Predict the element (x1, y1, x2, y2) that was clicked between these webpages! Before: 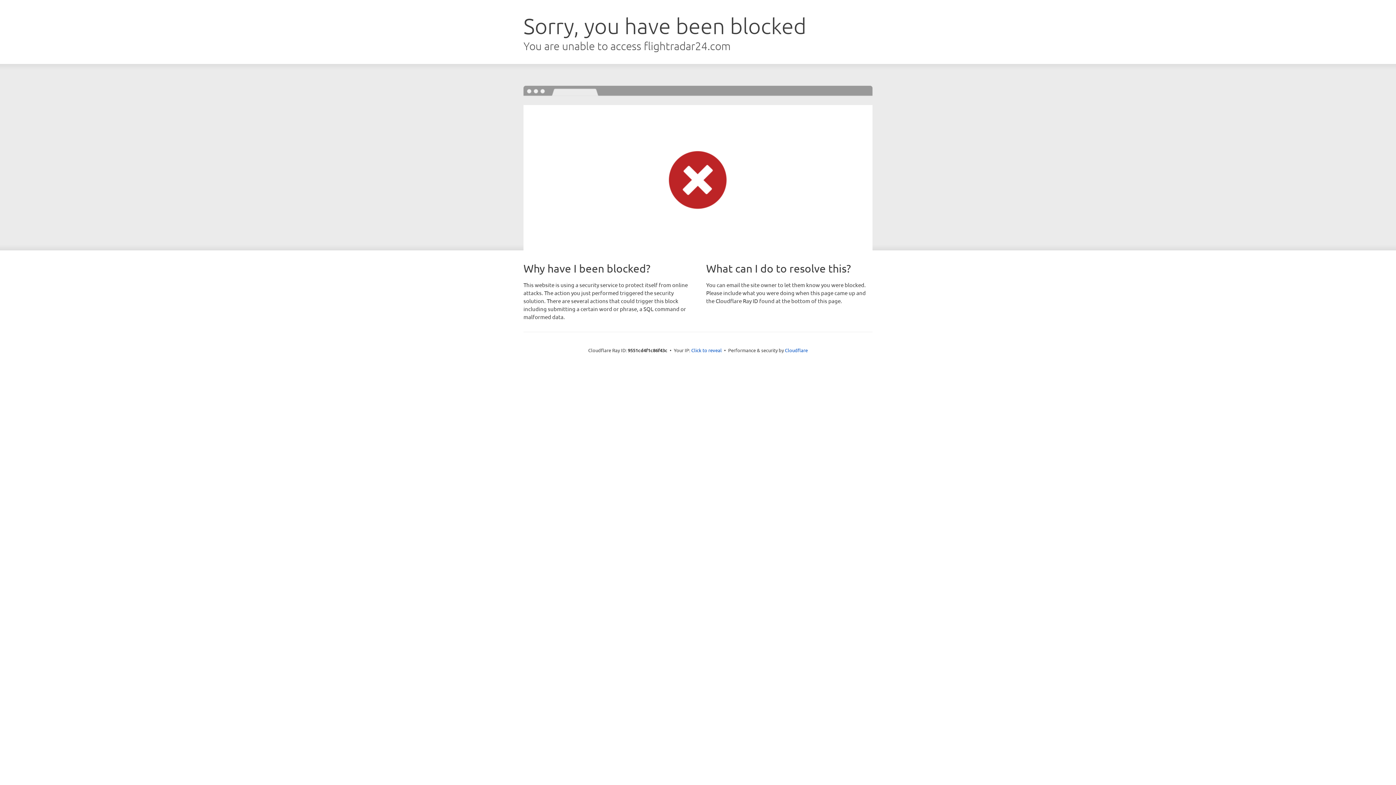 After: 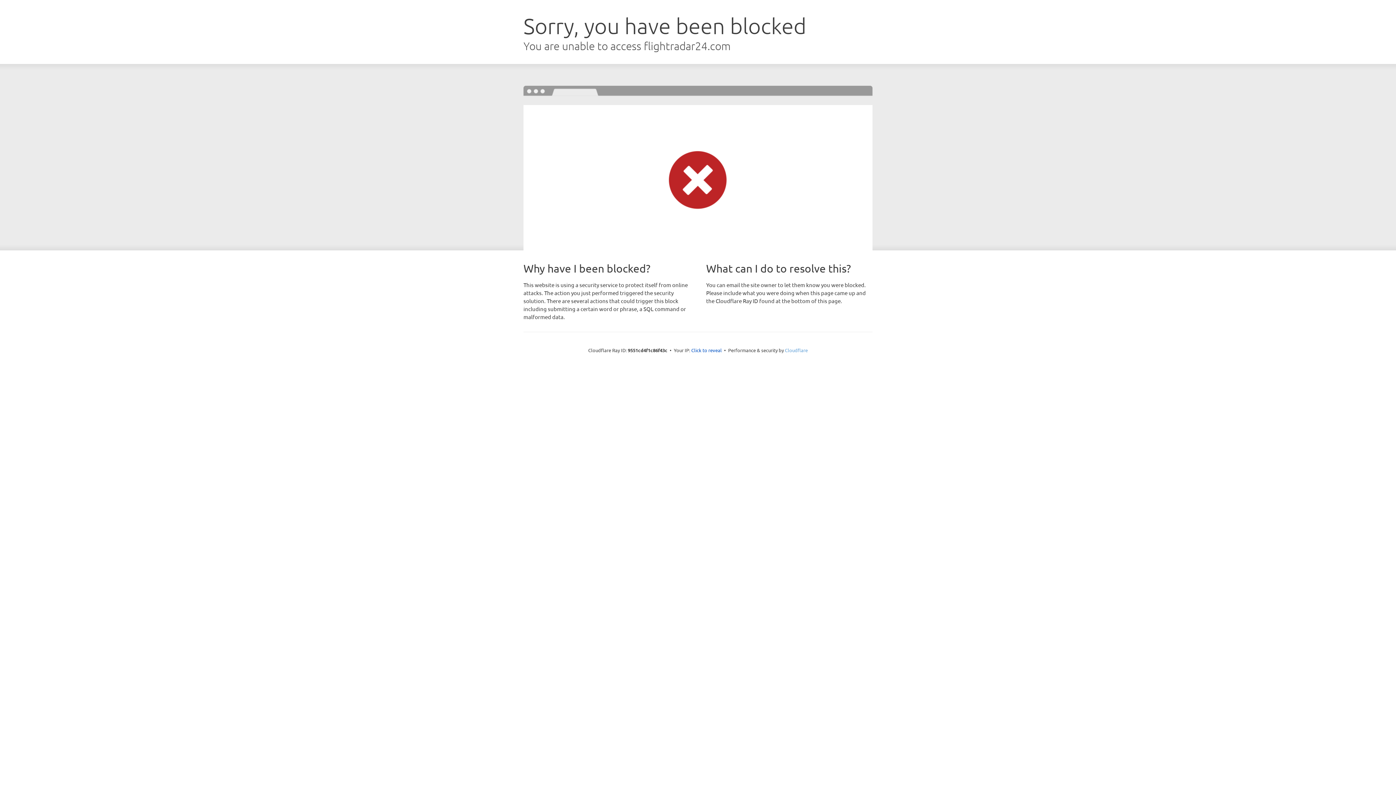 Action: bbox: (785, 347, 808, 353) label: Cloudflare